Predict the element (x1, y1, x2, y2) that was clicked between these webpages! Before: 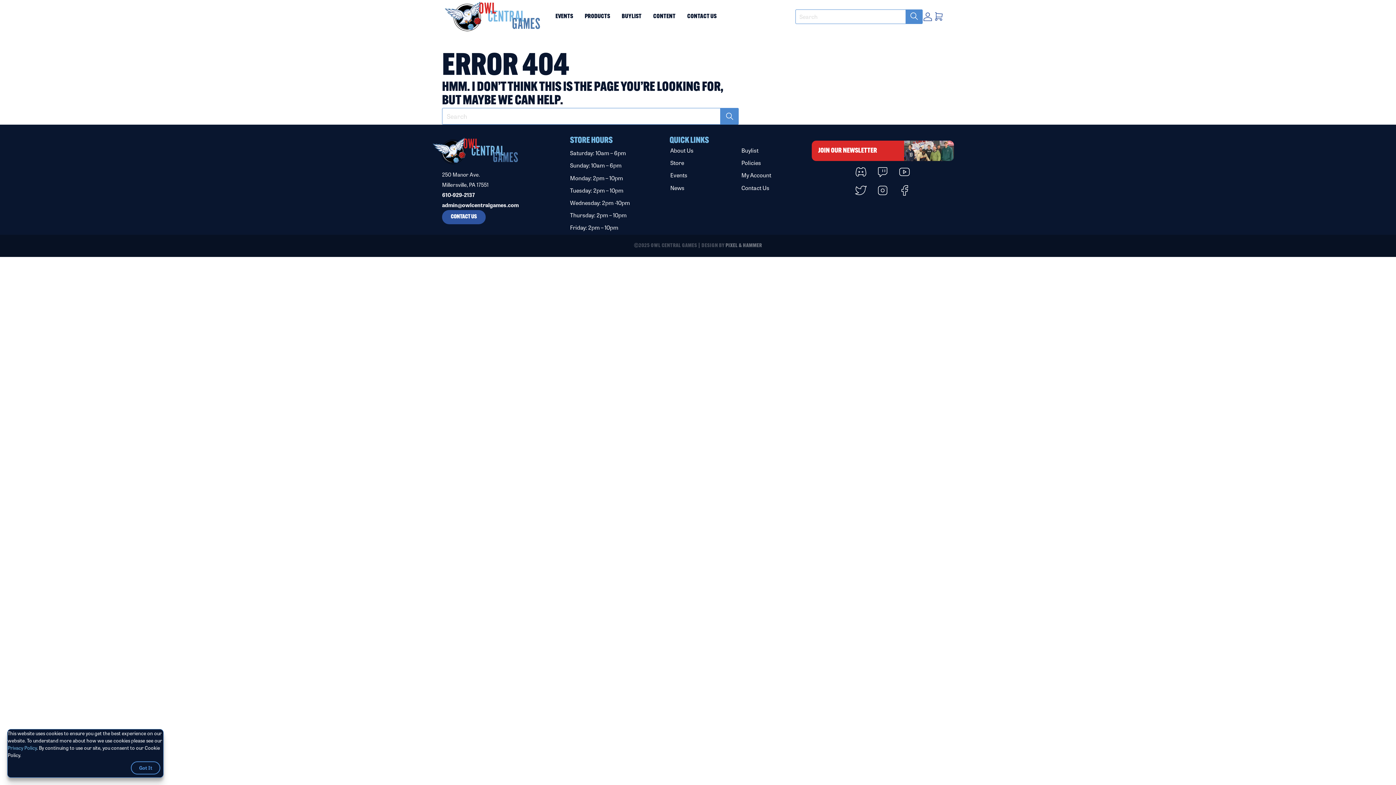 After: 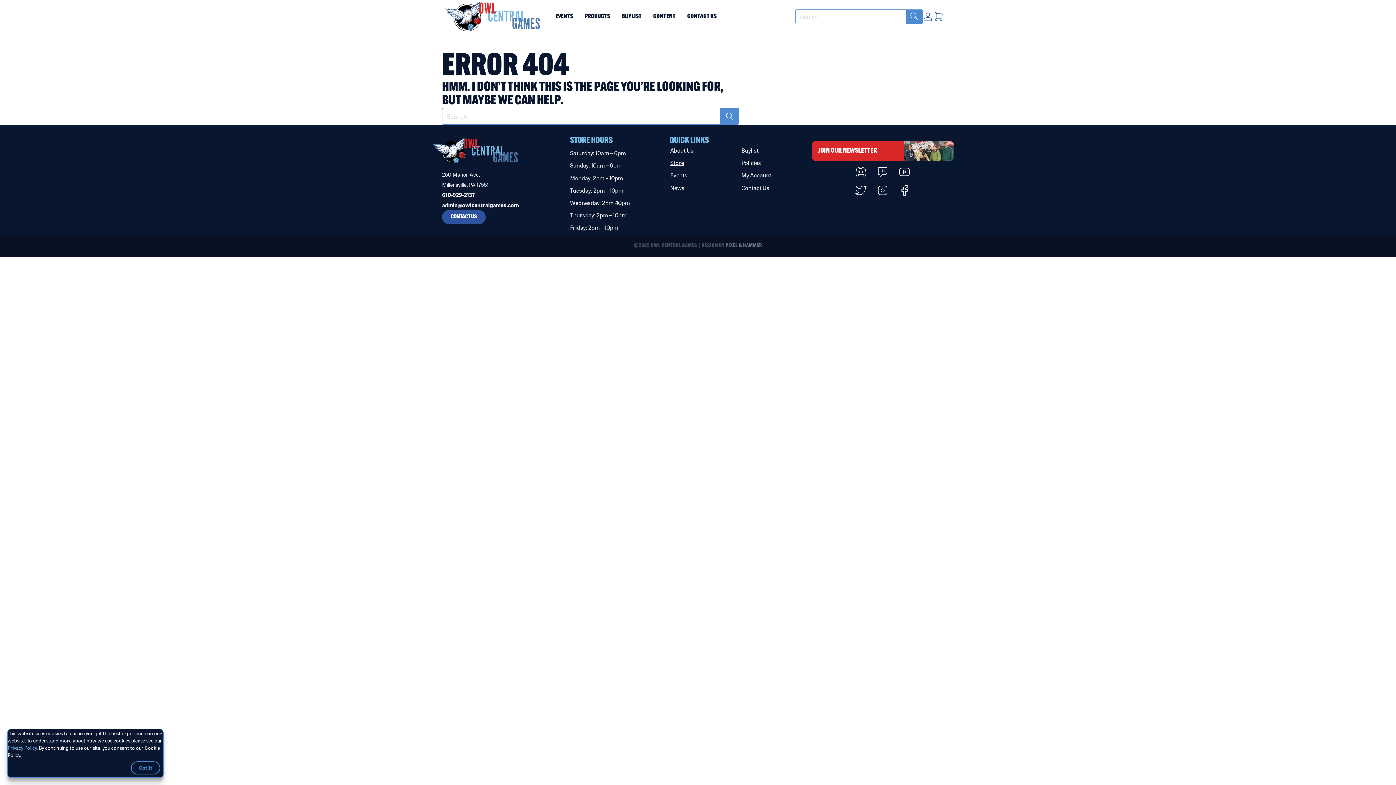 Action: label: Store bbox: (669, 157, 685, 167)